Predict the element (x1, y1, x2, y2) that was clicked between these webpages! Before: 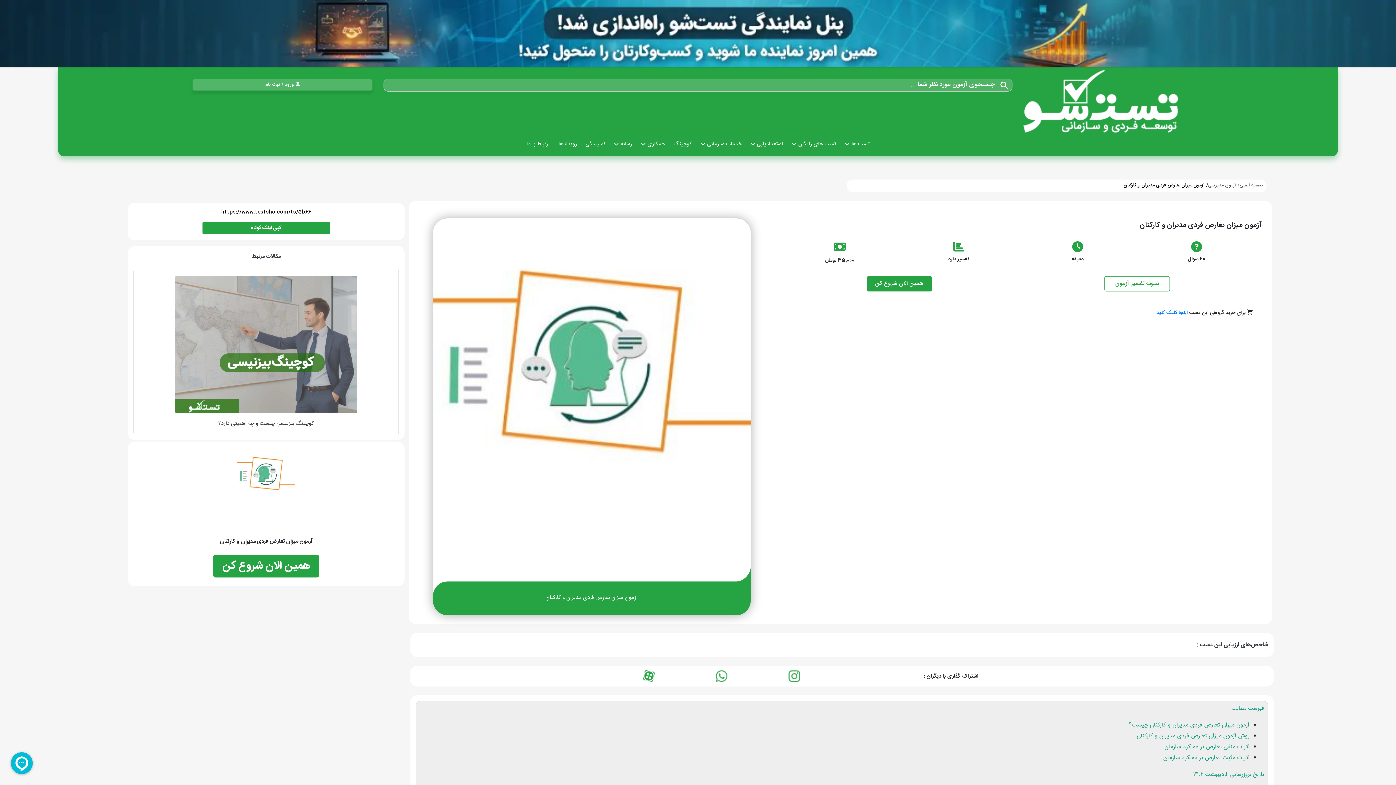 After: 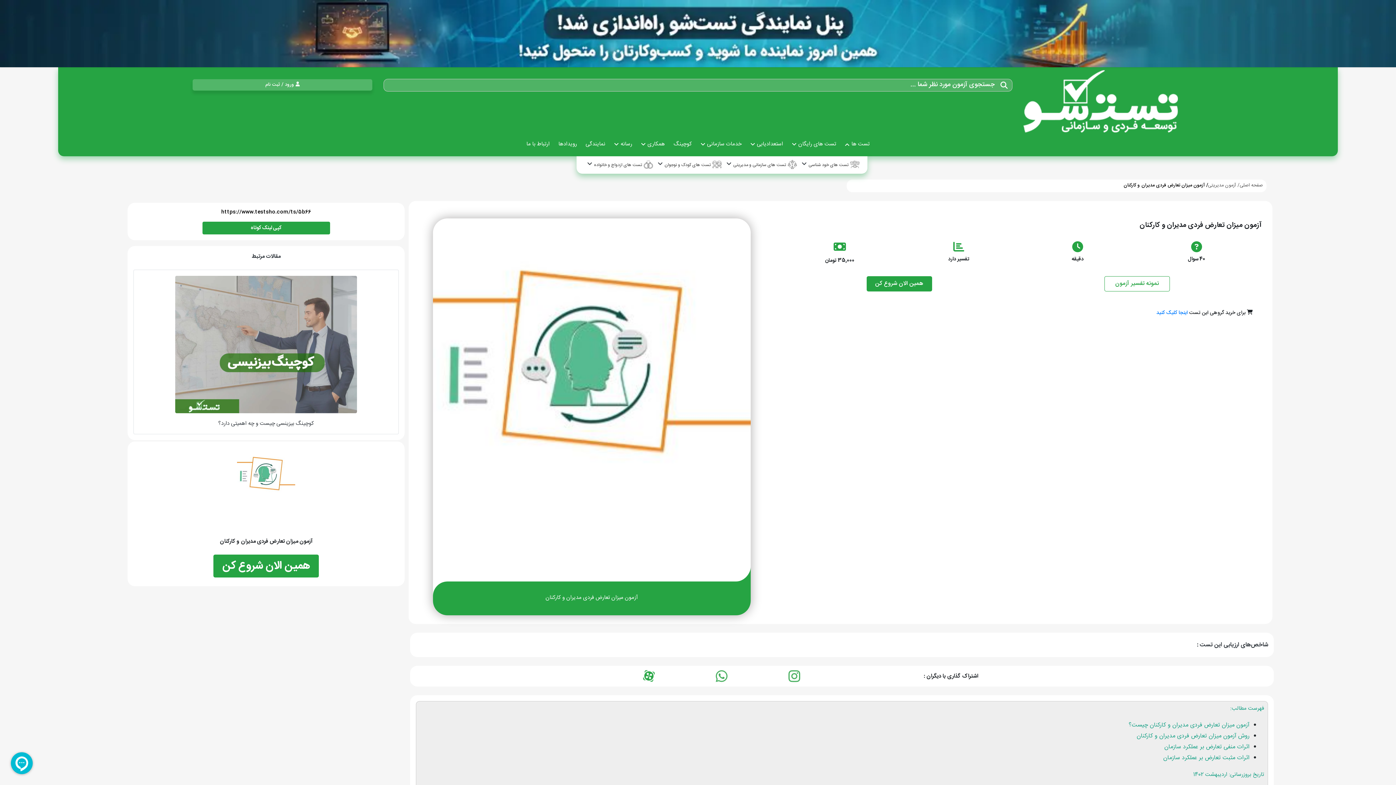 Action: label: تست ها bbox: (840, 132, 874, 156)